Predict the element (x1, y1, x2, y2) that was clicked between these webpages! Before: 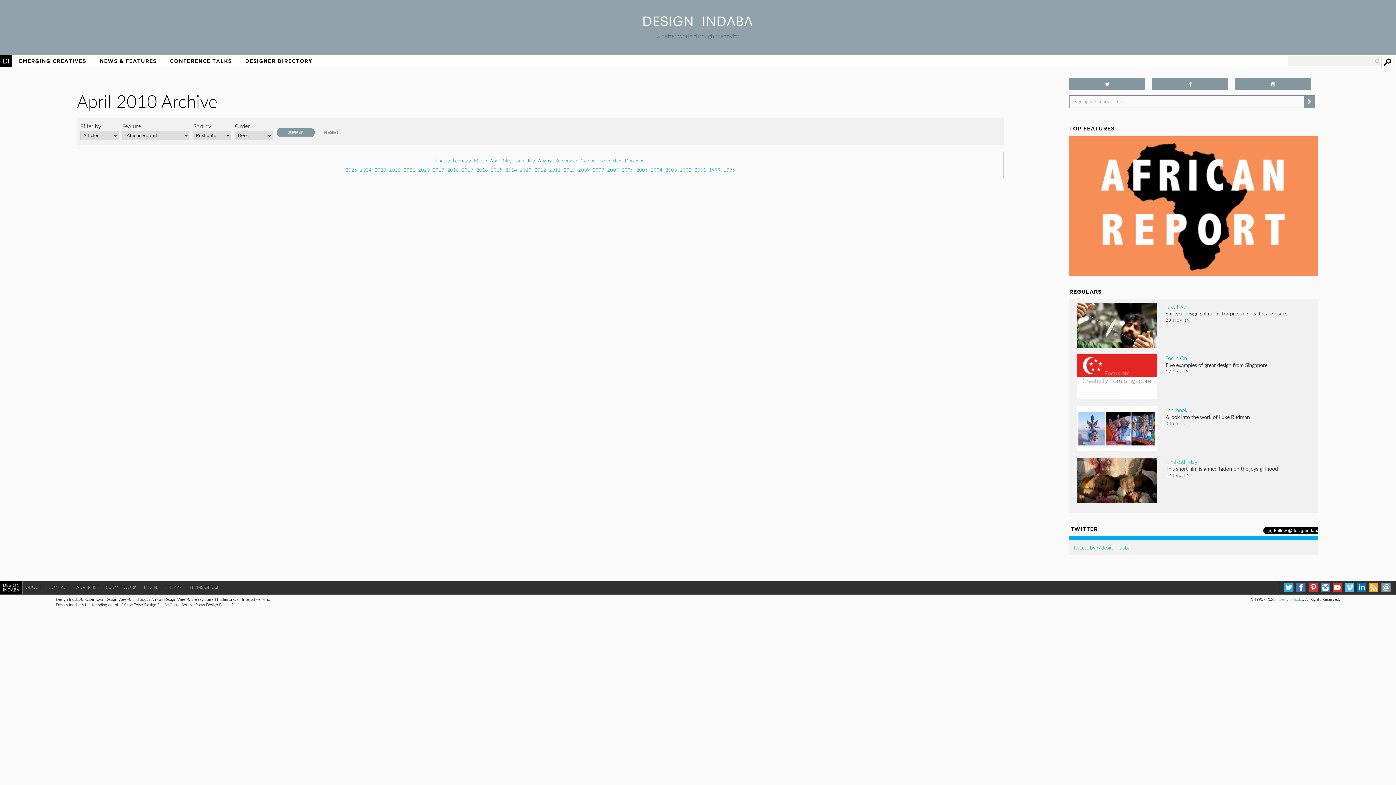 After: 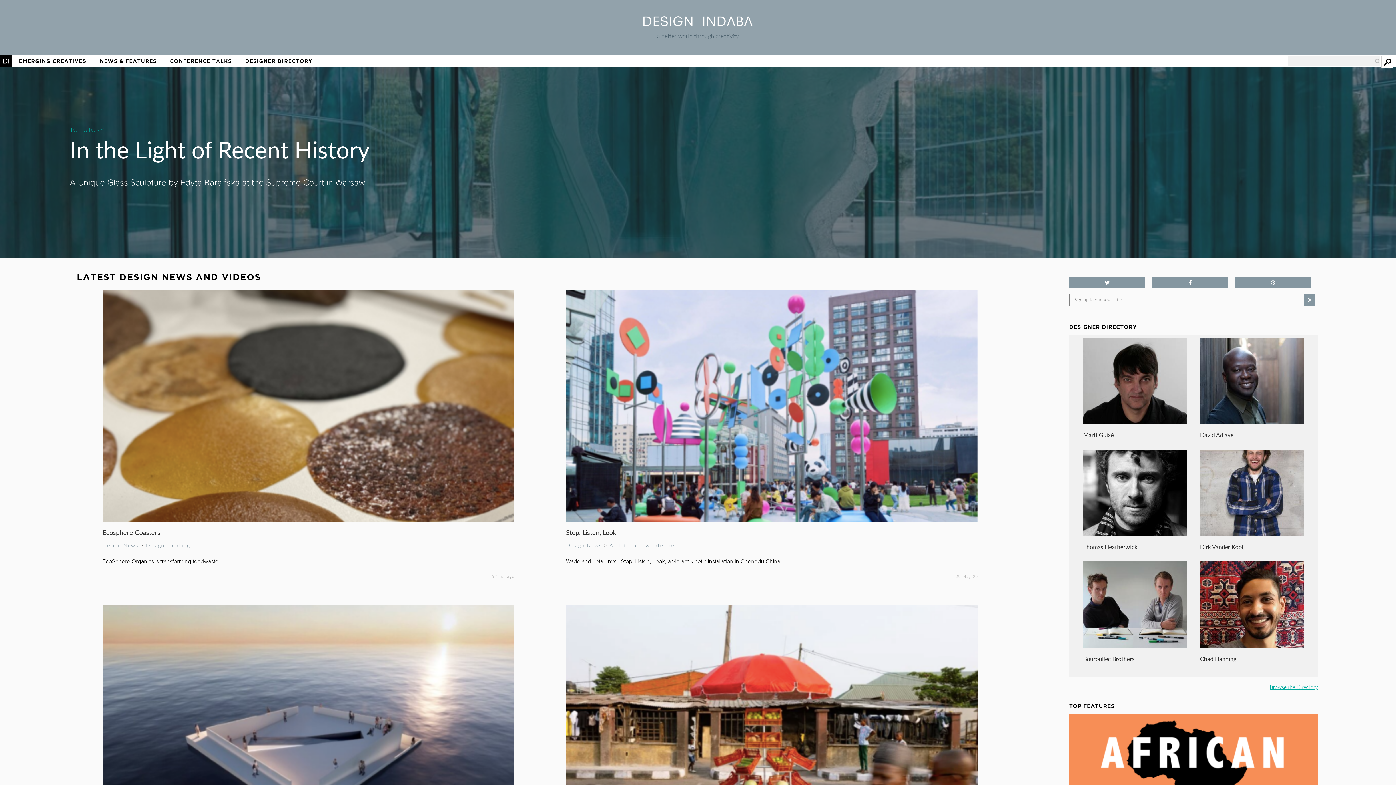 Action: bbox: (0, 588, 22, 601)